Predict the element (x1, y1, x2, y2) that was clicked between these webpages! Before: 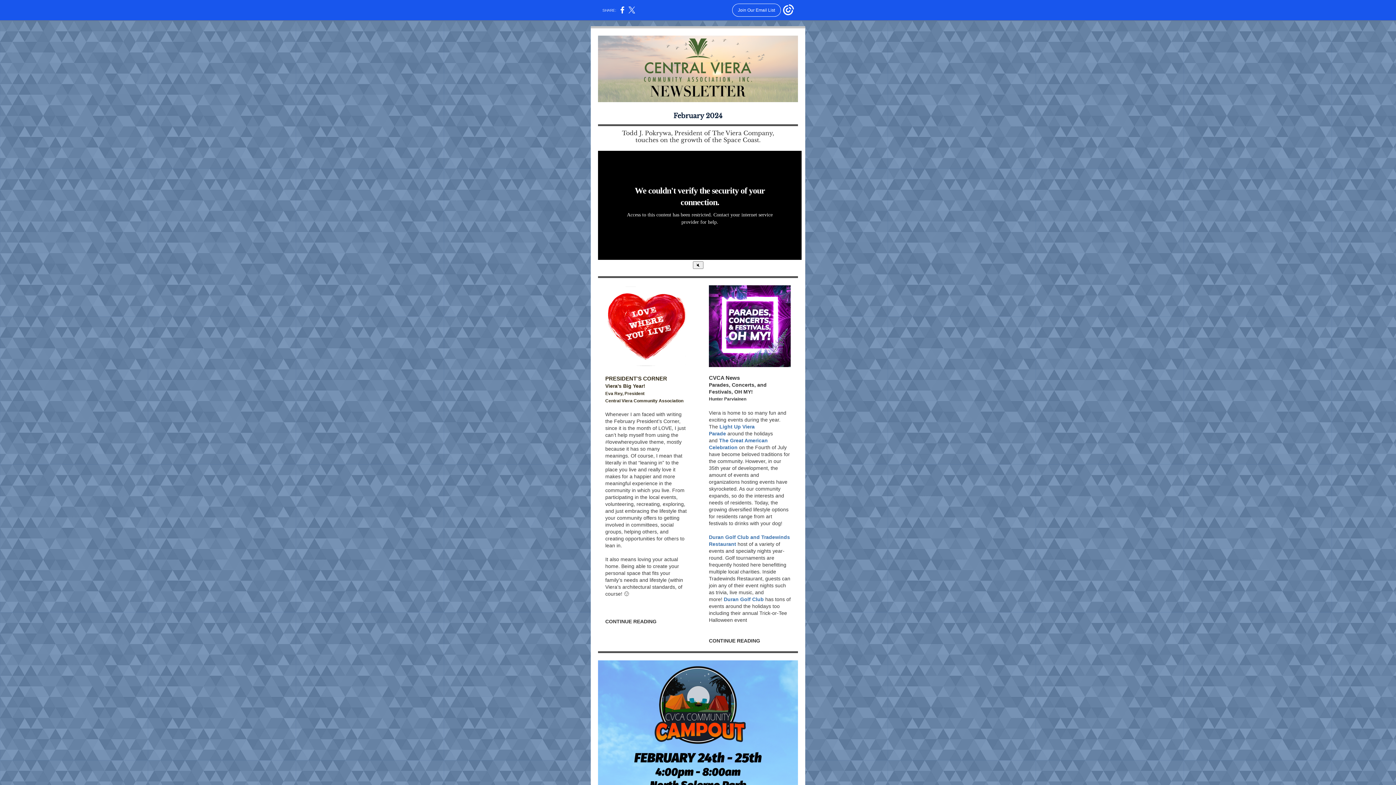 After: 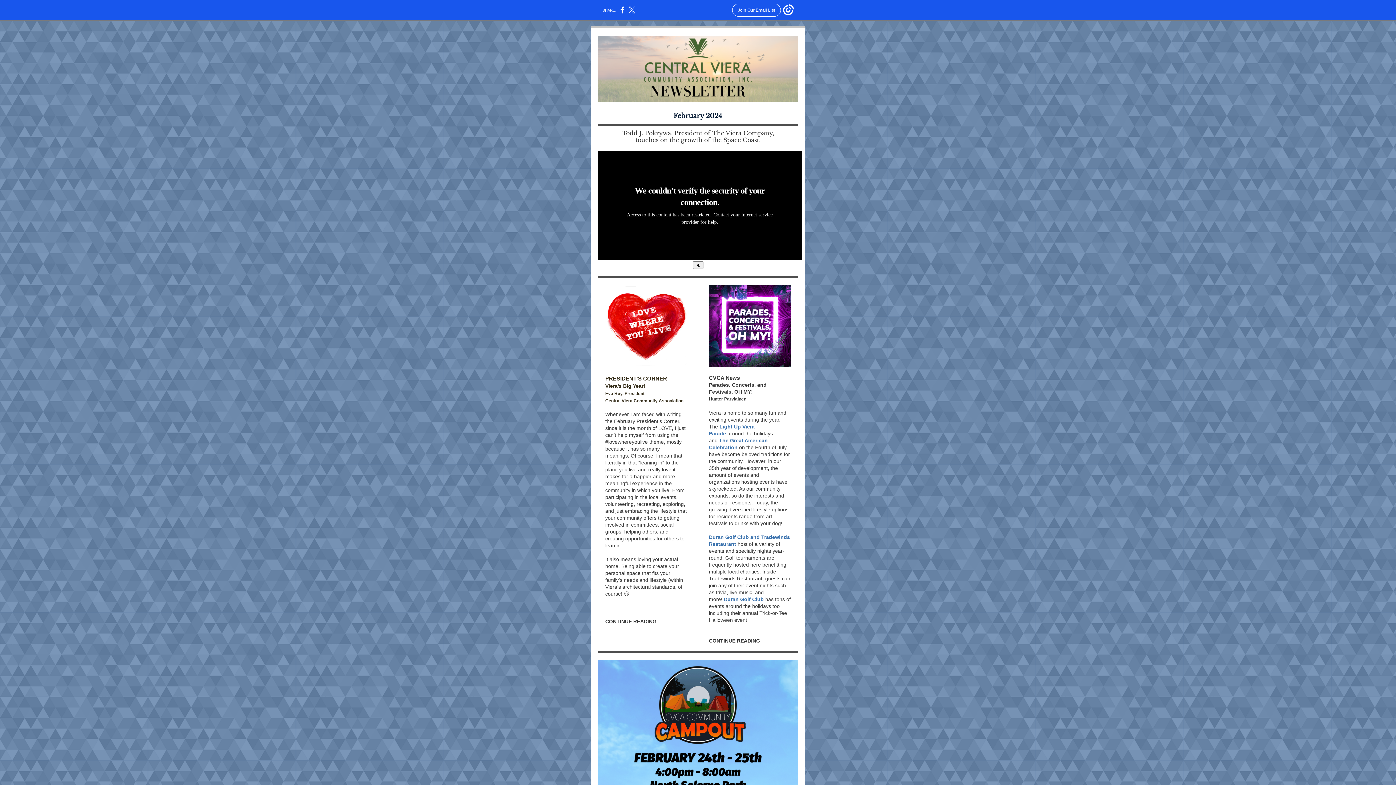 Action: bbox: (605, 618, 656, 624) label: CONTINUE READING